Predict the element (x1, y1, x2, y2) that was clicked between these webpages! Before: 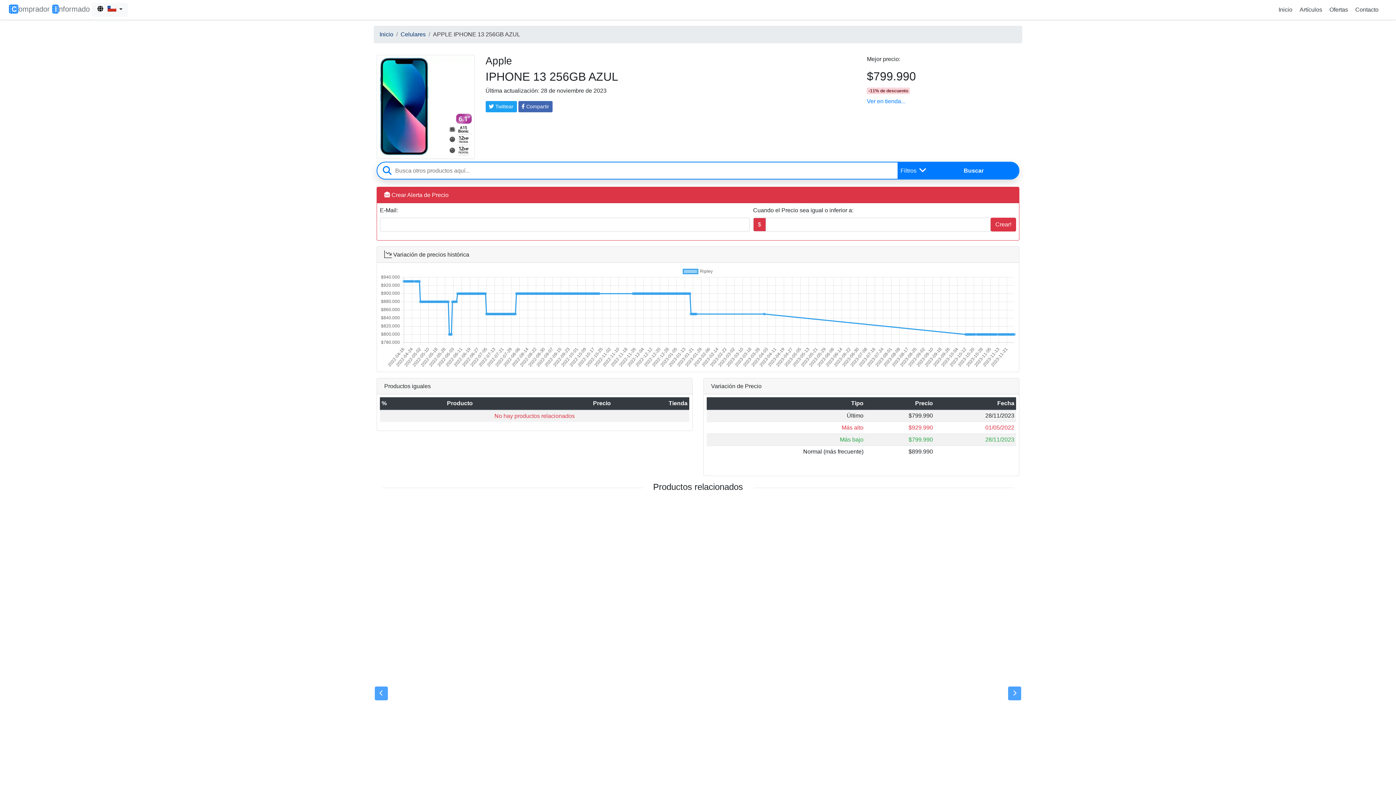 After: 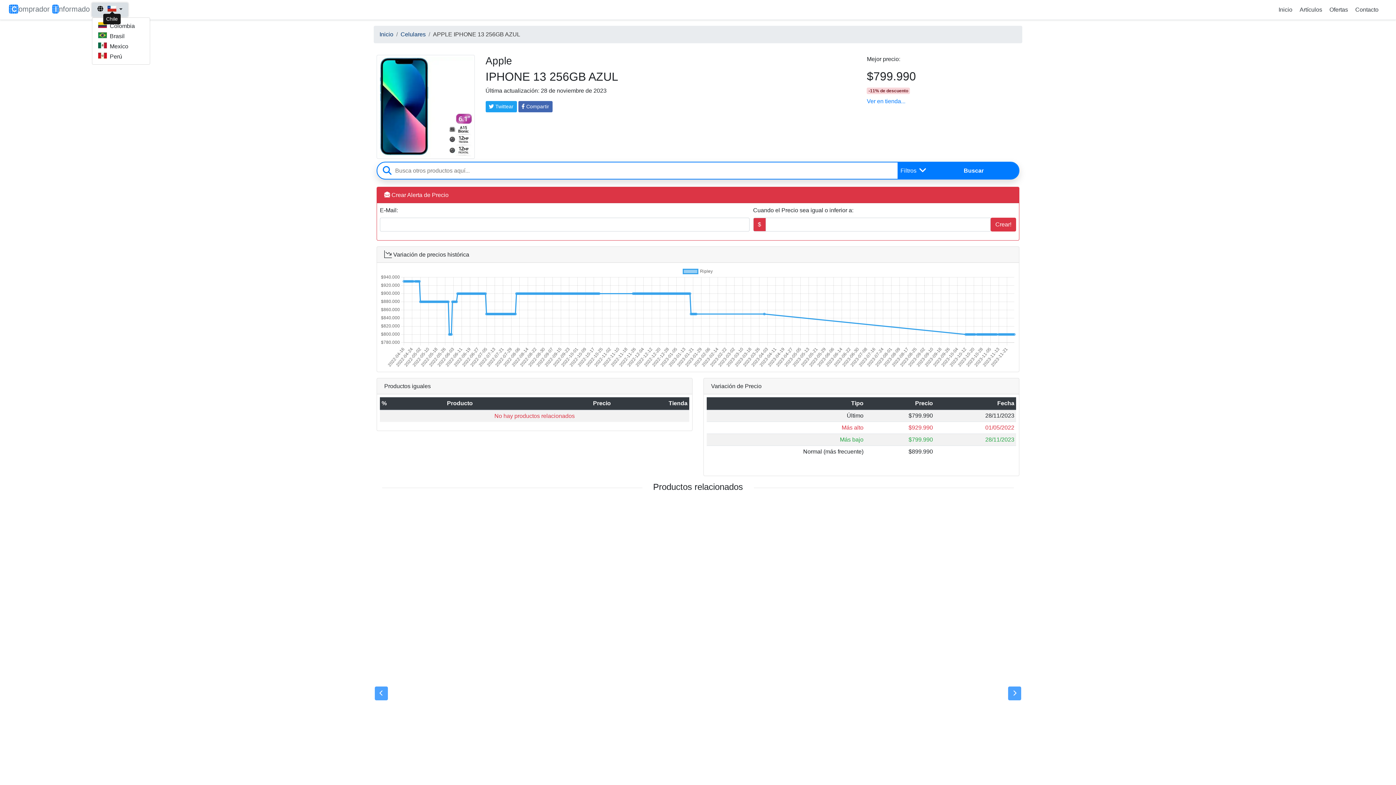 Action: bbox: (92, 2, 128, 16) label: Country selector